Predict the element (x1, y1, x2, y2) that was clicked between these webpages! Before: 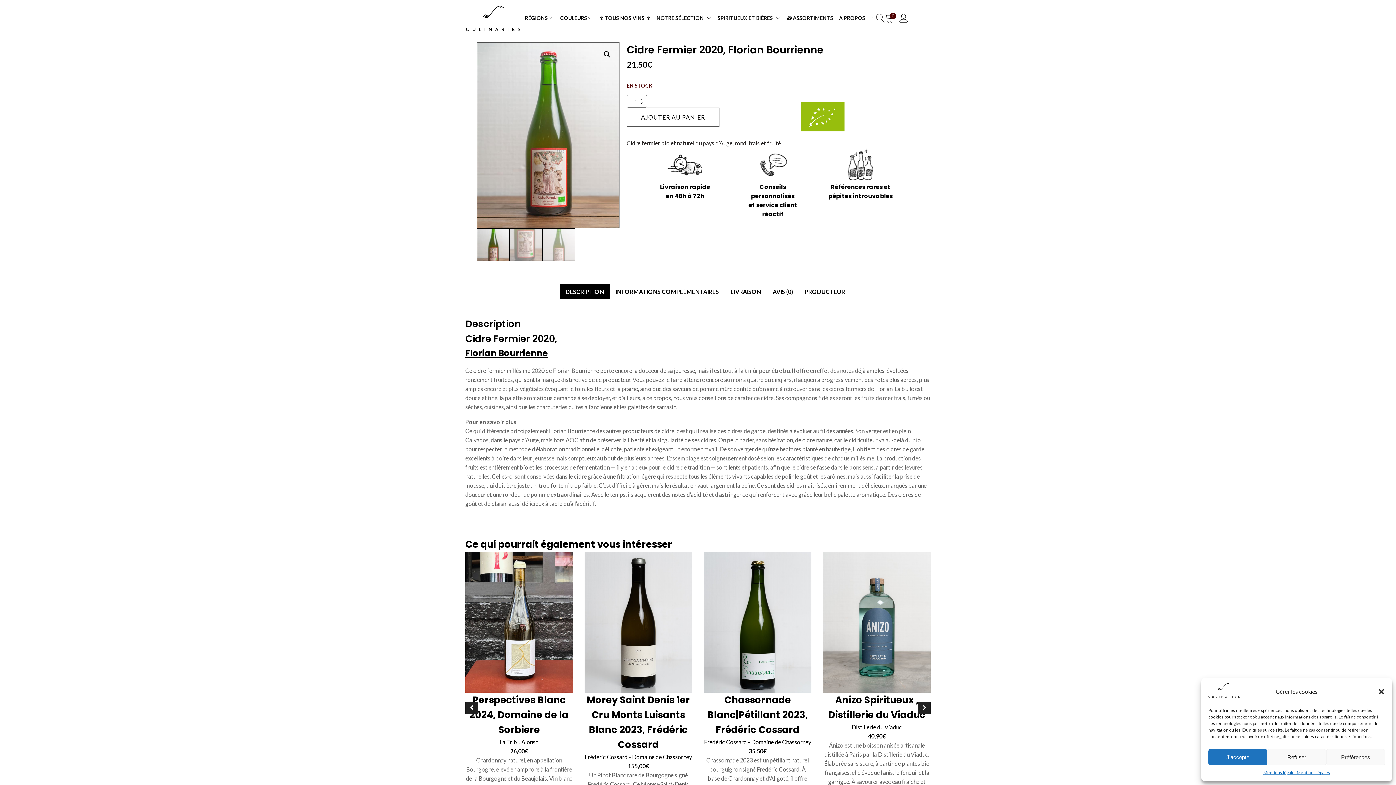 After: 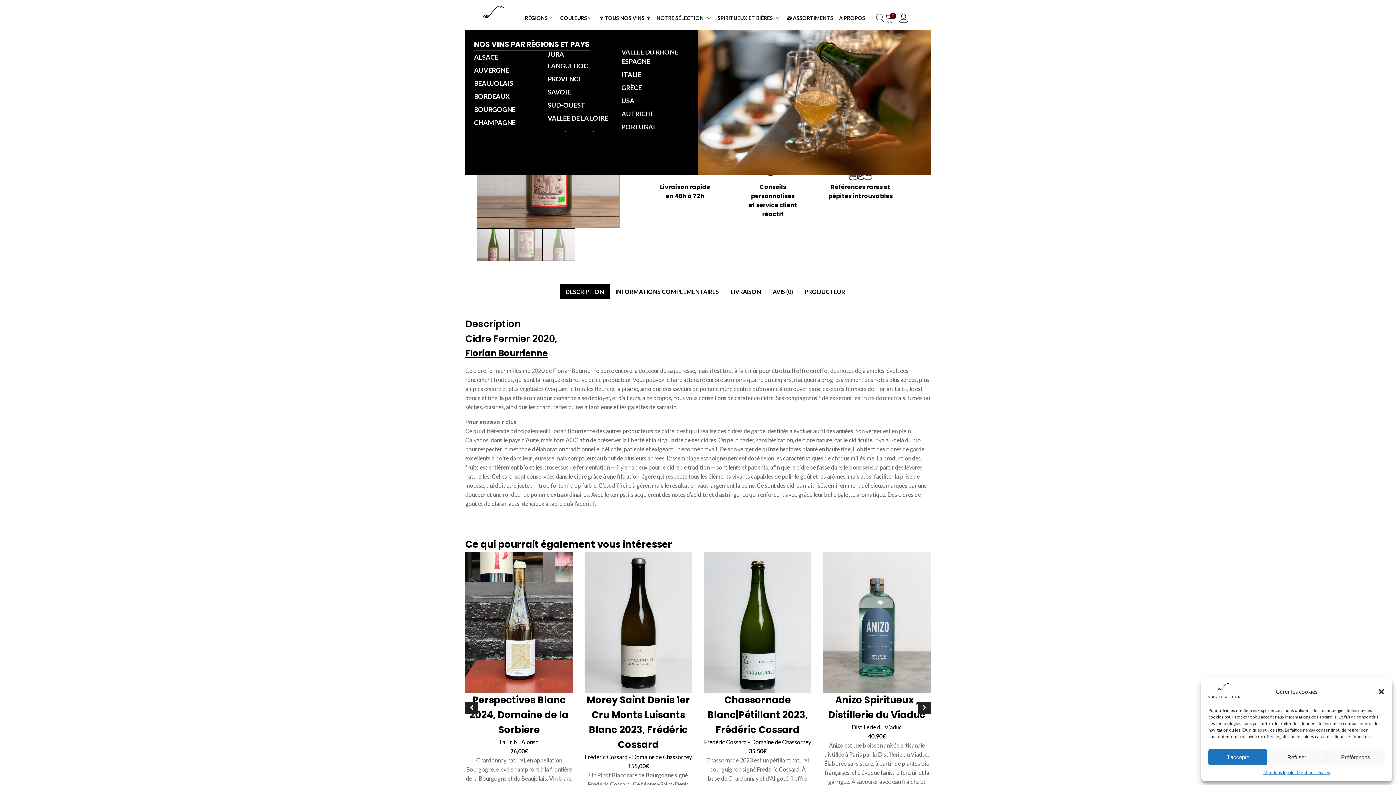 Action: bbox: (521, 12, 556, 24) label: RÉGIONS